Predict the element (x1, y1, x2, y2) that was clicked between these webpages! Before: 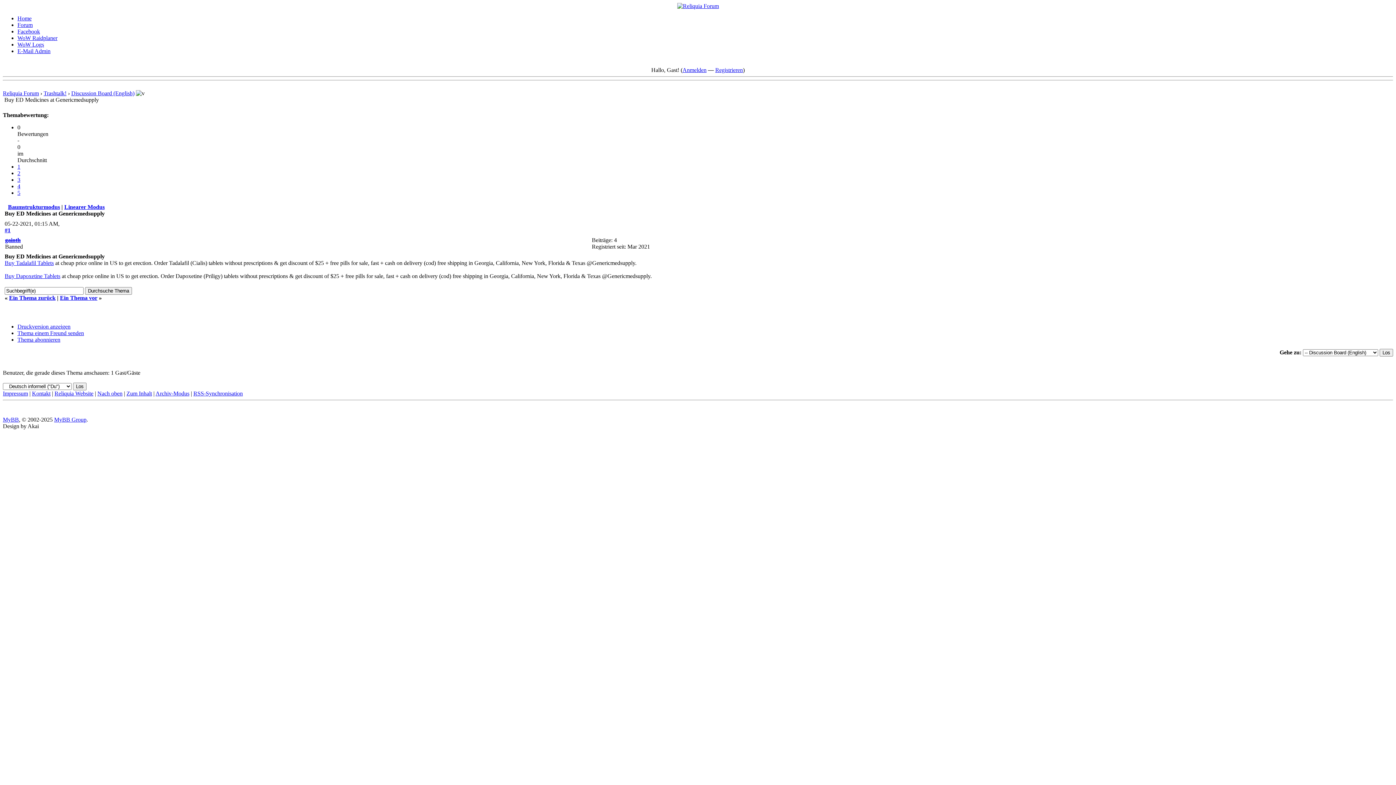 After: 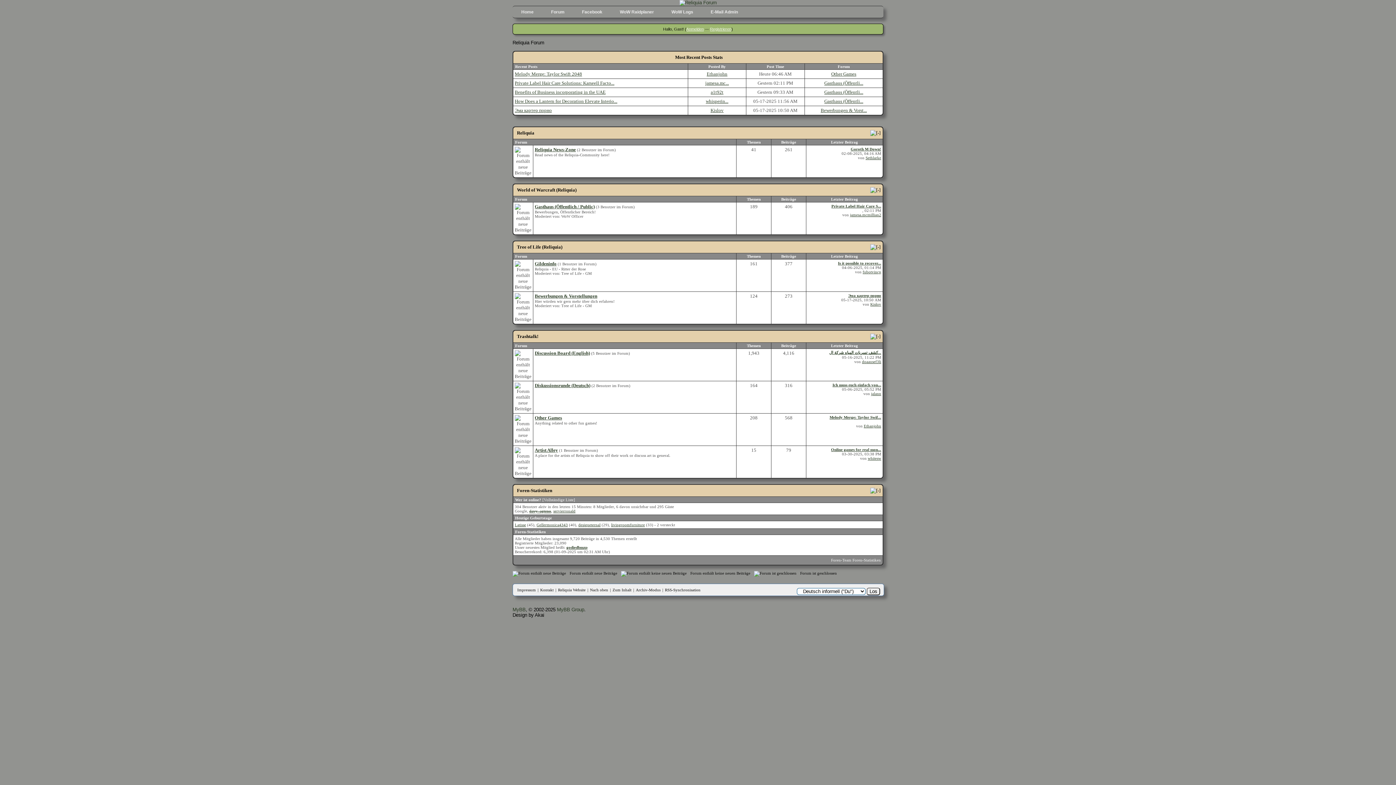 Action: bbox: (677, 2, 719, 9)